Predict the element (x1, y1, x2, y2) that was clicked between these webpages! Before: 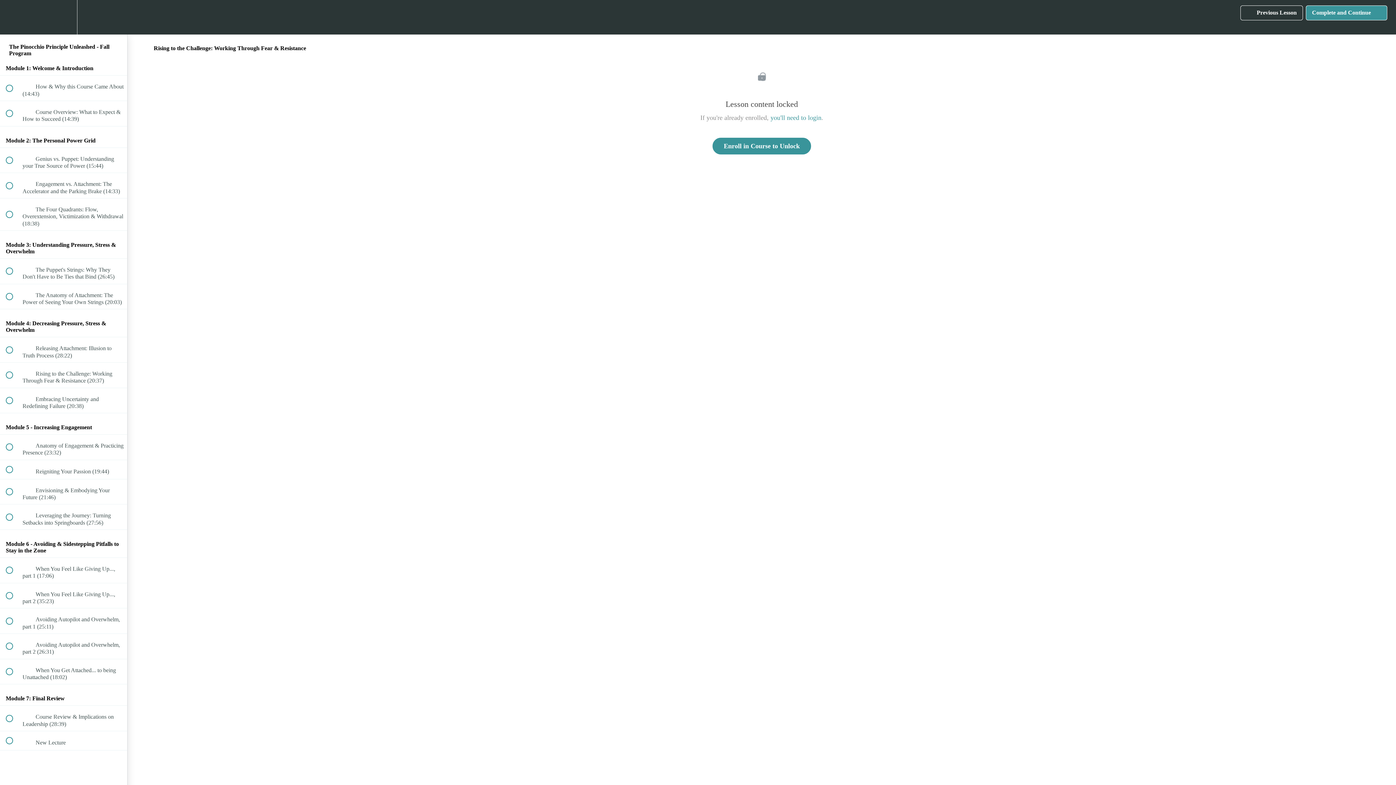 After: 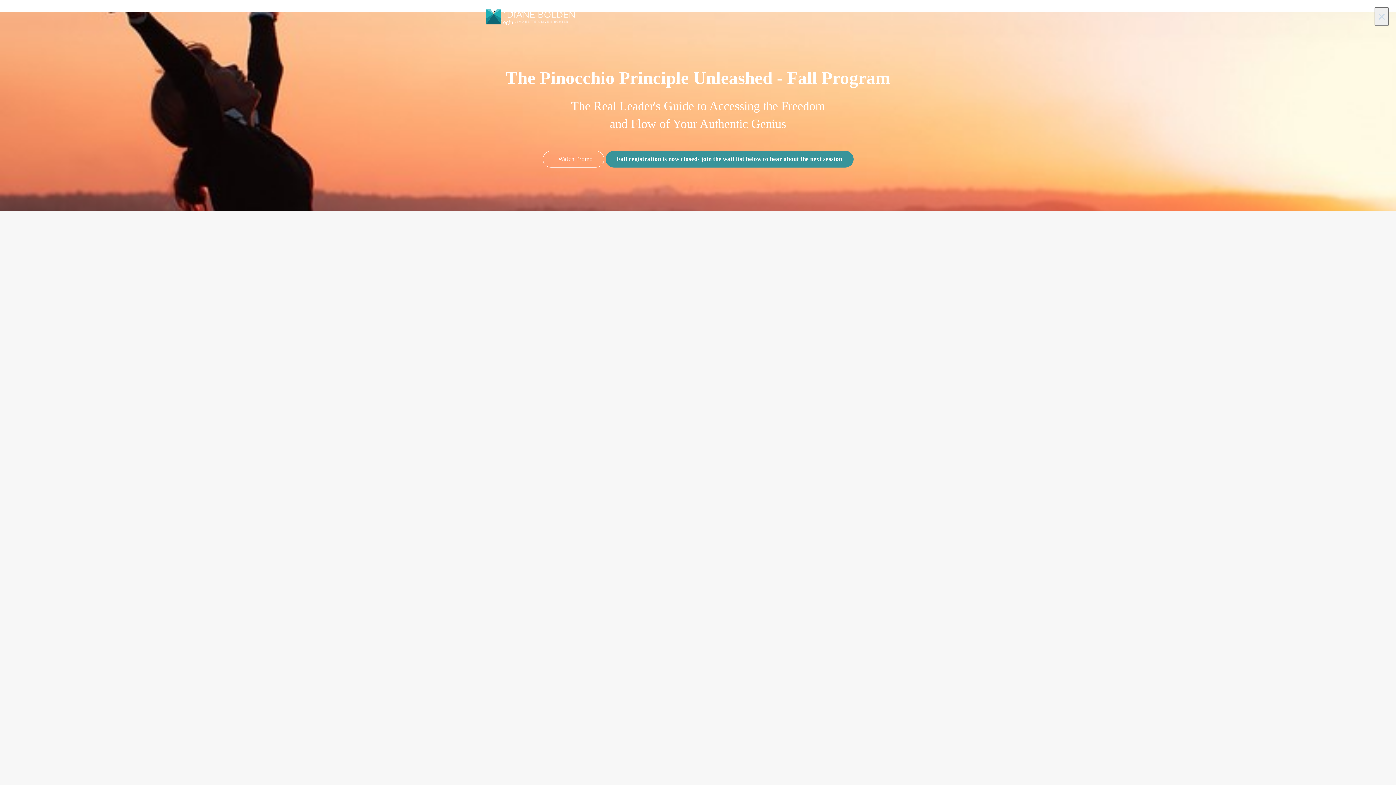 Action: label: Enroll in Course to Unlock bbox: (712, 137, 811, 154)